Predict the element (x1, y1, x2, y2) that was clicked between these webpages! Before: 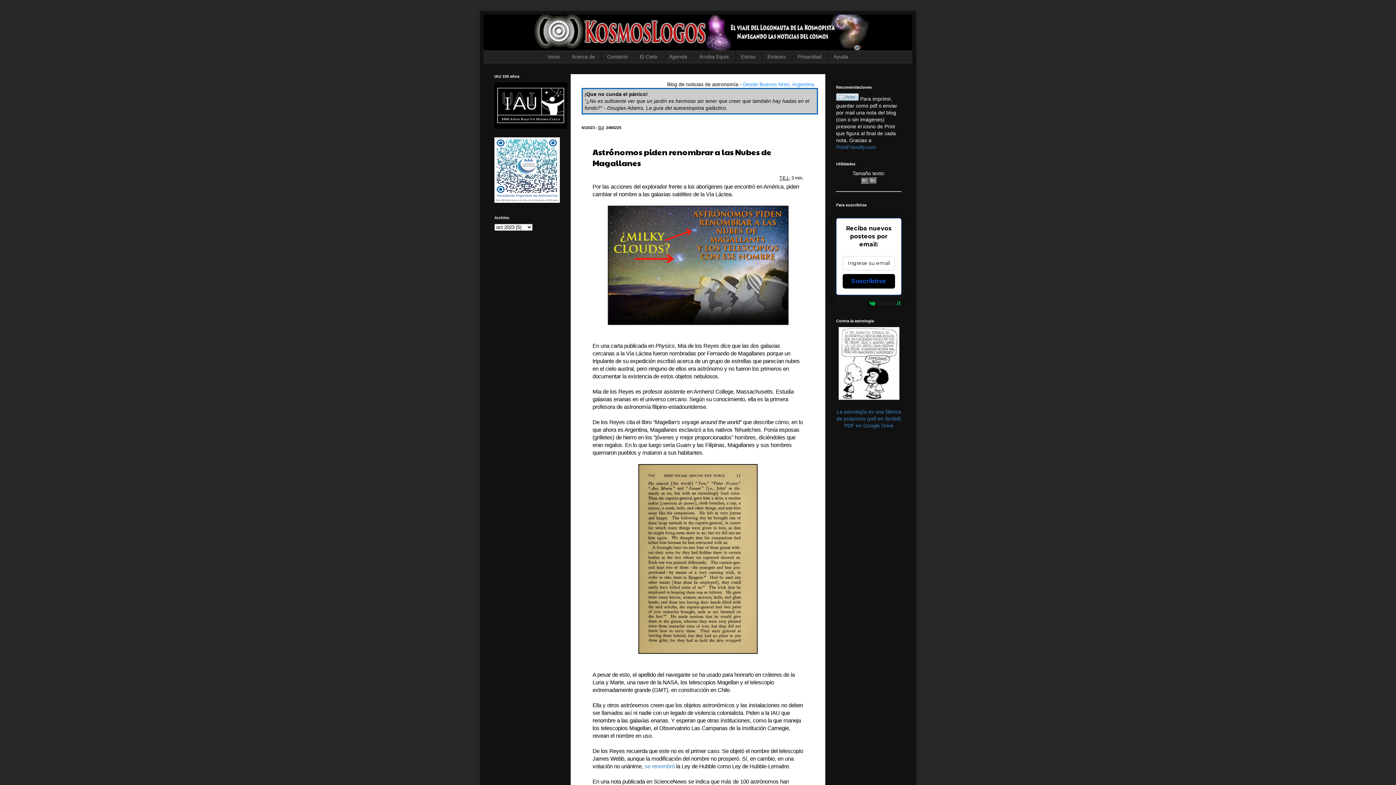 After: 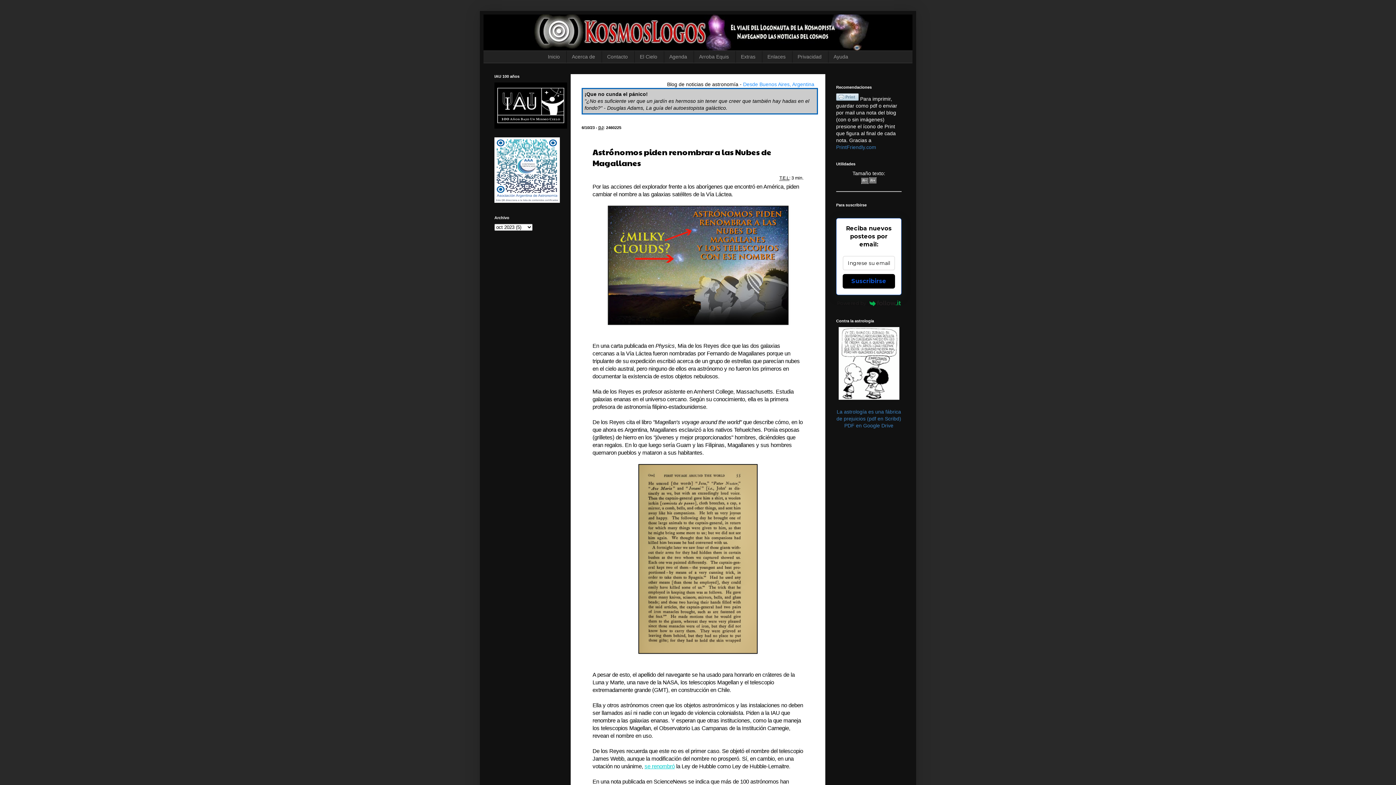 Action: bbox: (644, 763, 674, 769) label: se renombró